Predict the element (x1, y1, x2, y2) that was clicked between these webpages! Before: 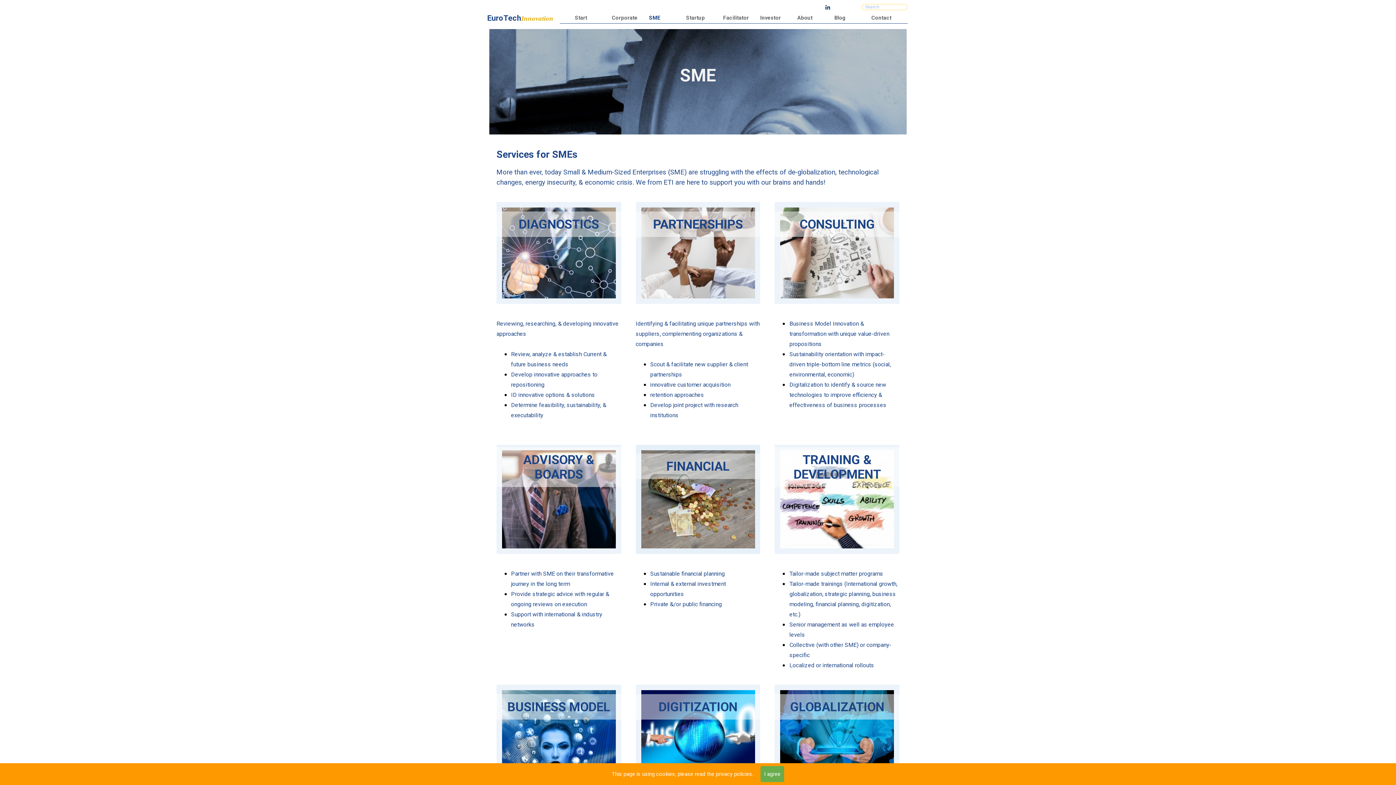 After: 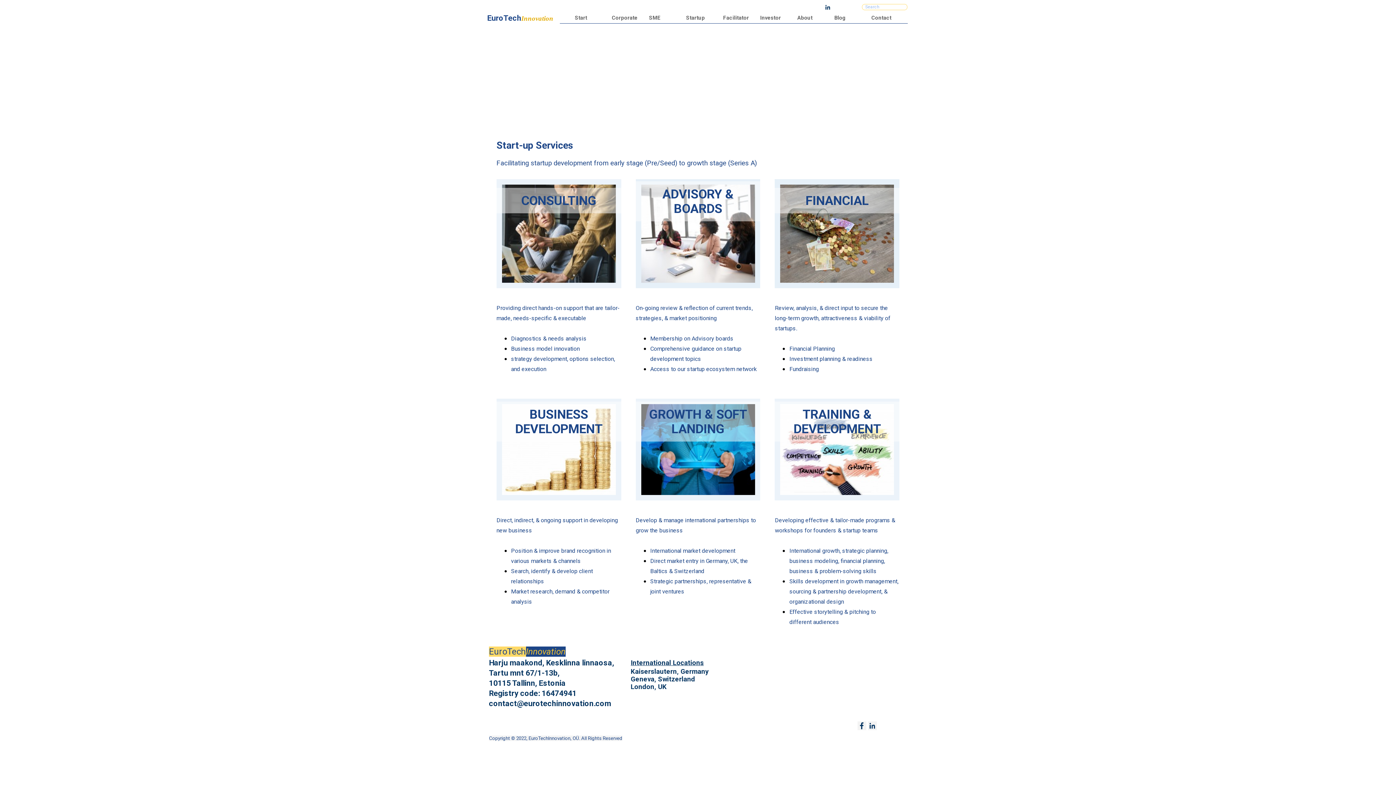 Action: bbox: (686, 12, 722, 23) label: Startup